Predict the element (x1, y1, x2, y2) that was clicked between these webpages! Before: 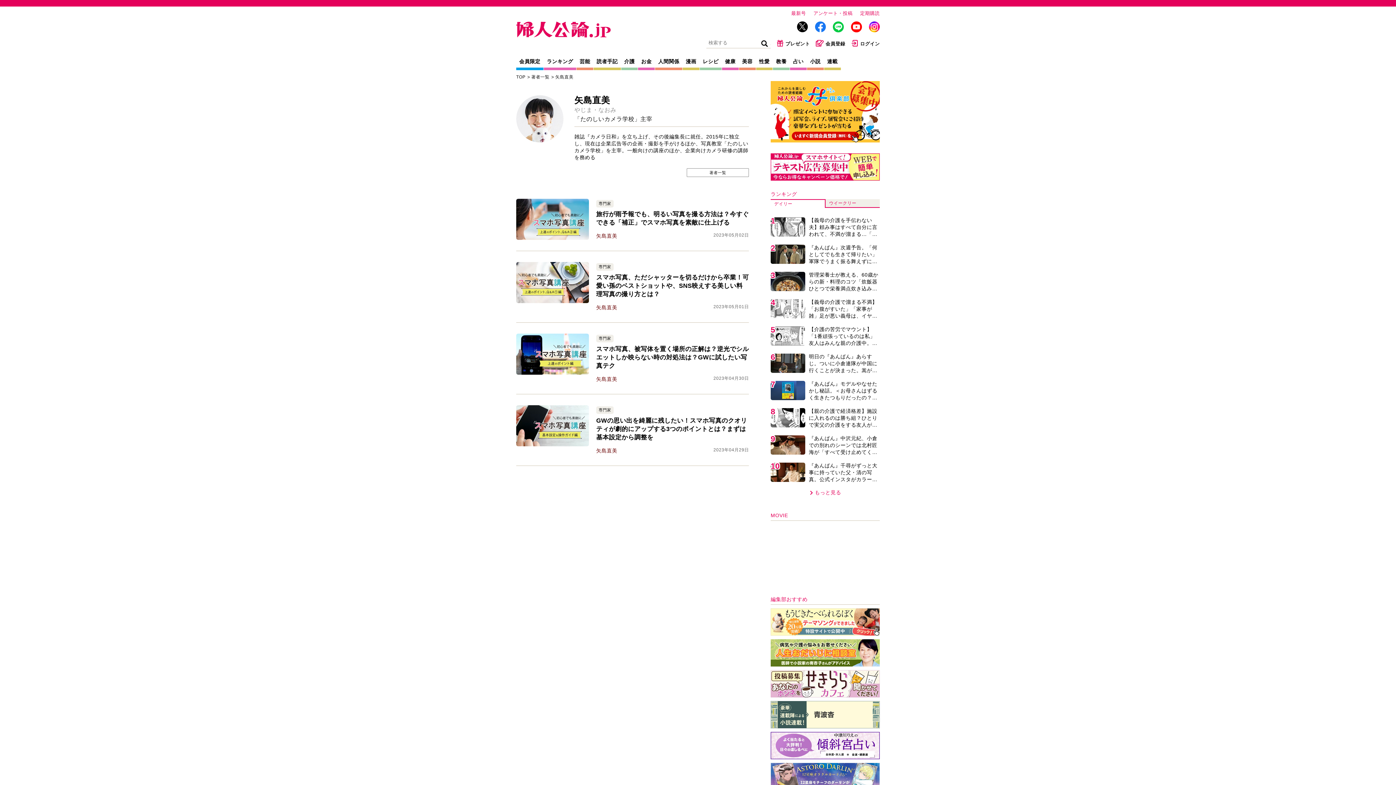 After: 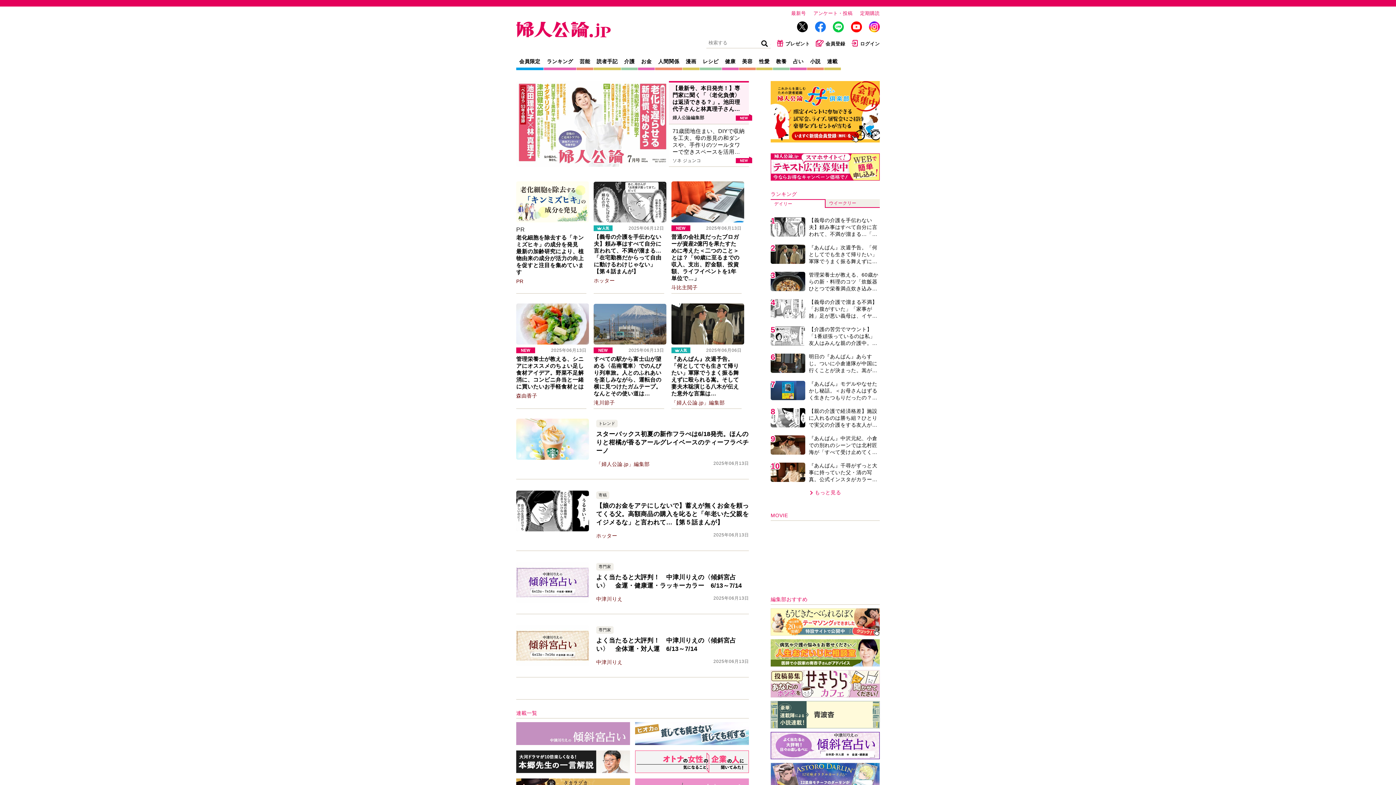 Action: bbox: (516, 21, 610, 37)